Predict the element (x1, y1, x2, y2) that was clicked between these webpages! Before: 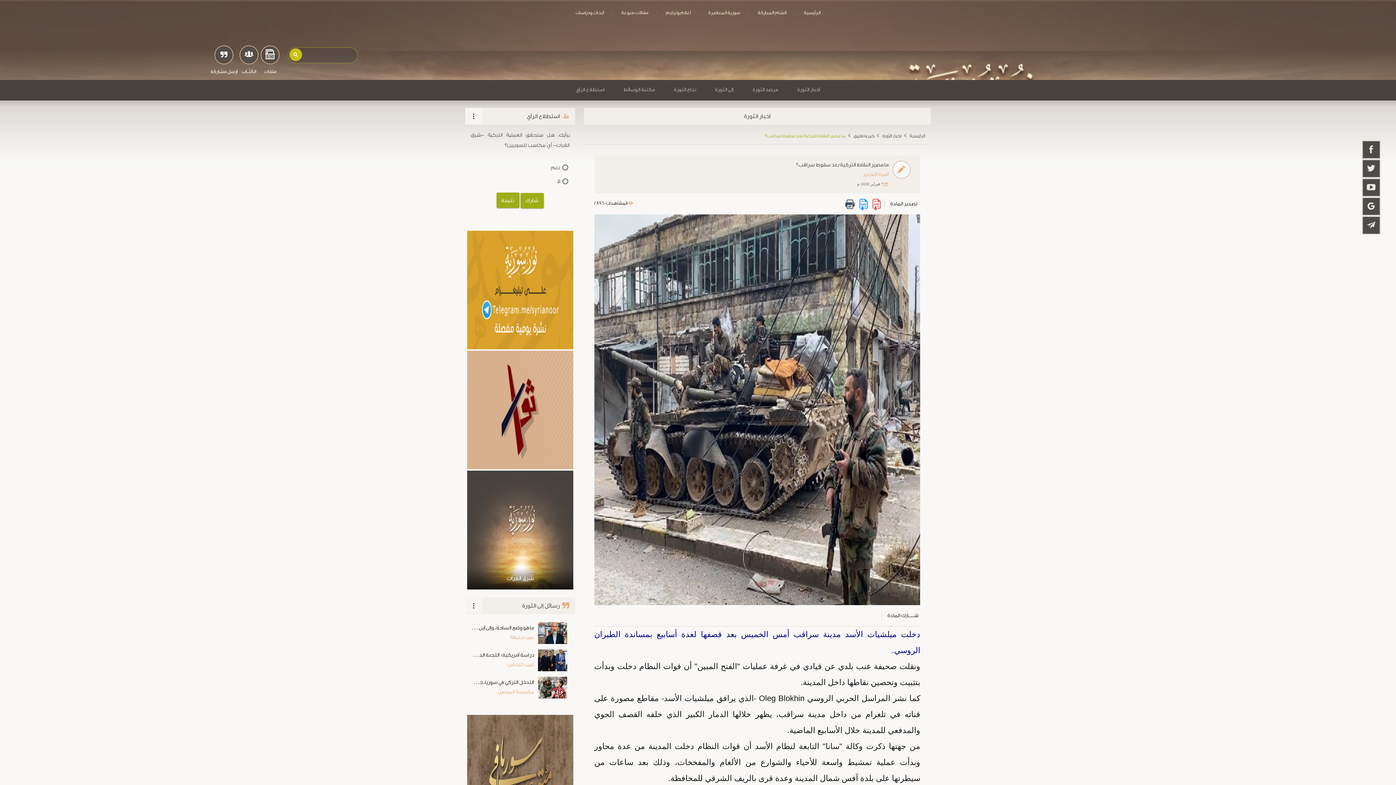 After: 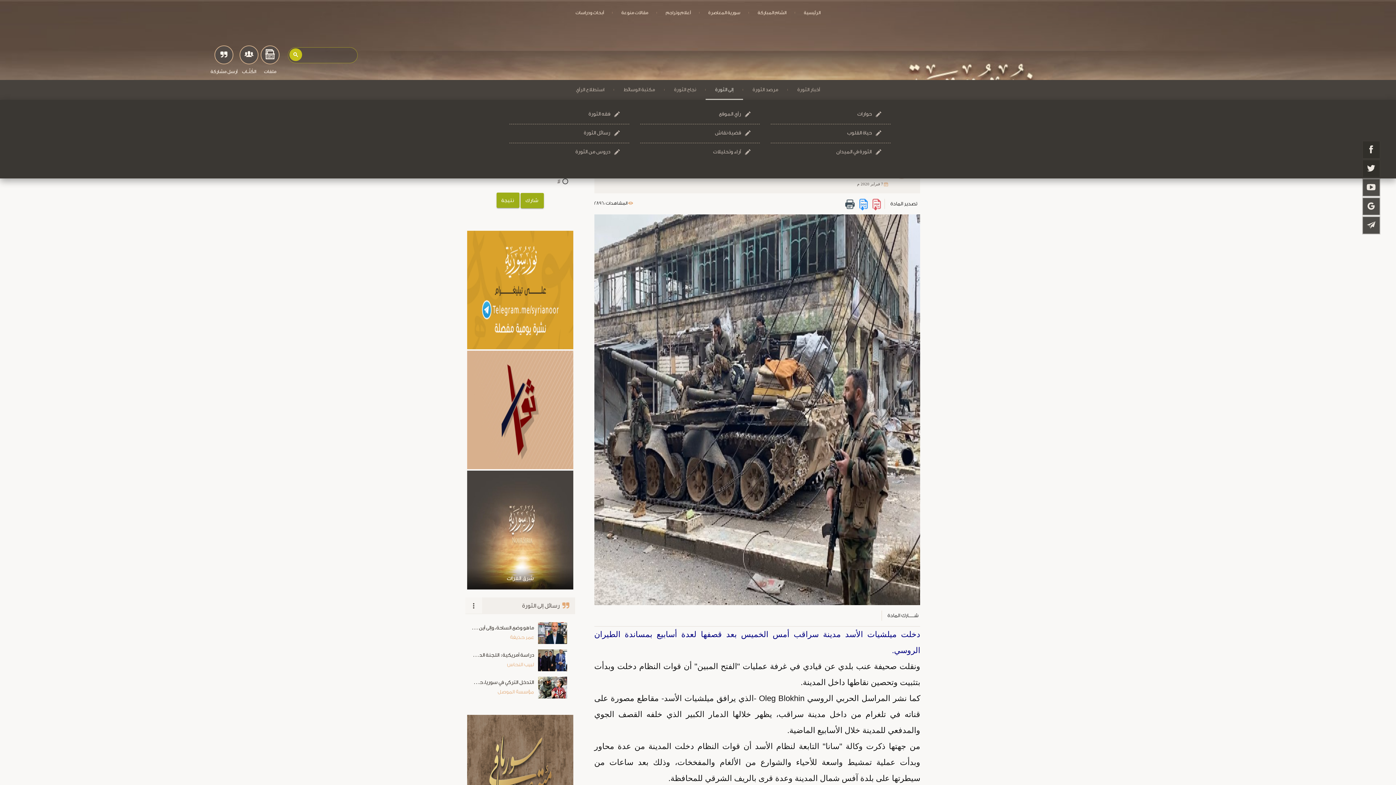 Action: label: إلى الثورة bbox: (705, 80, 743, 100)